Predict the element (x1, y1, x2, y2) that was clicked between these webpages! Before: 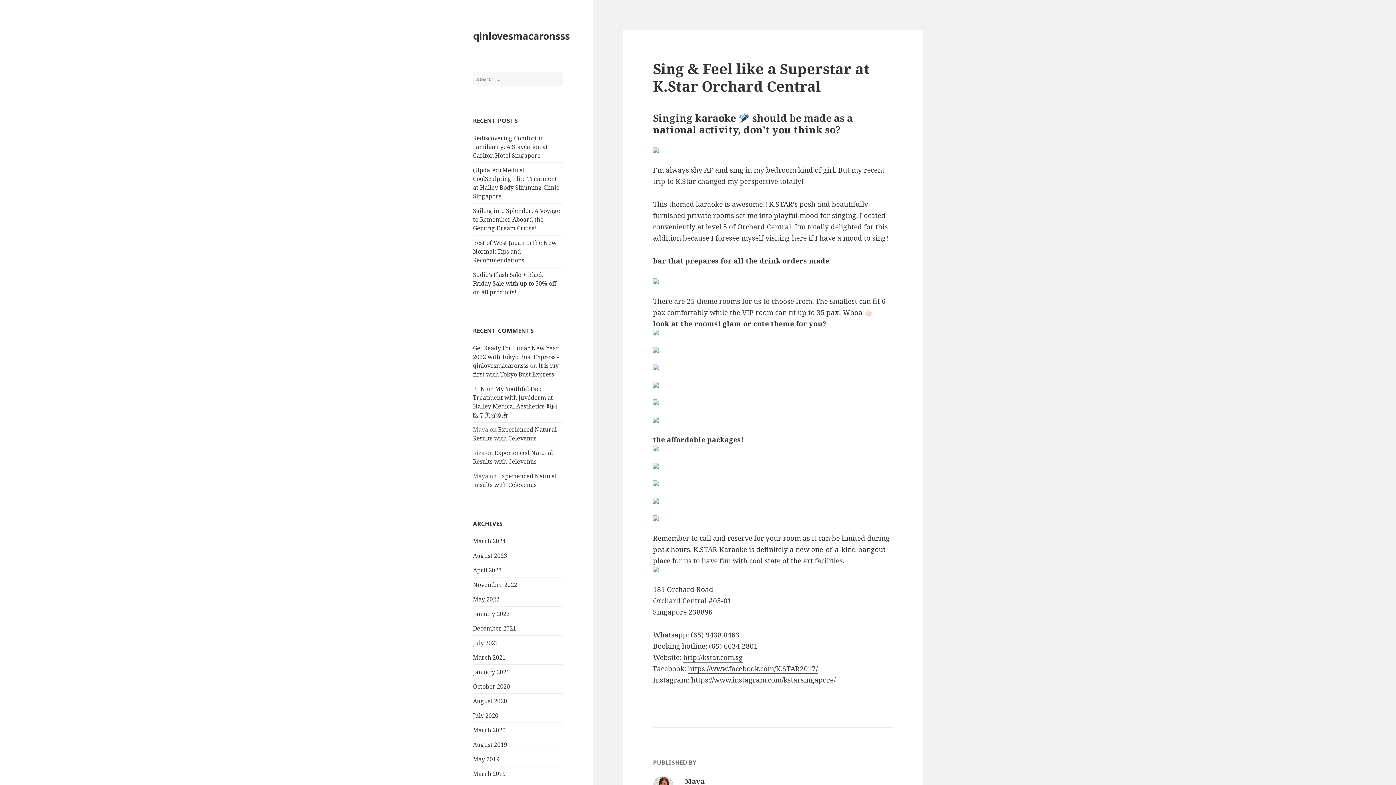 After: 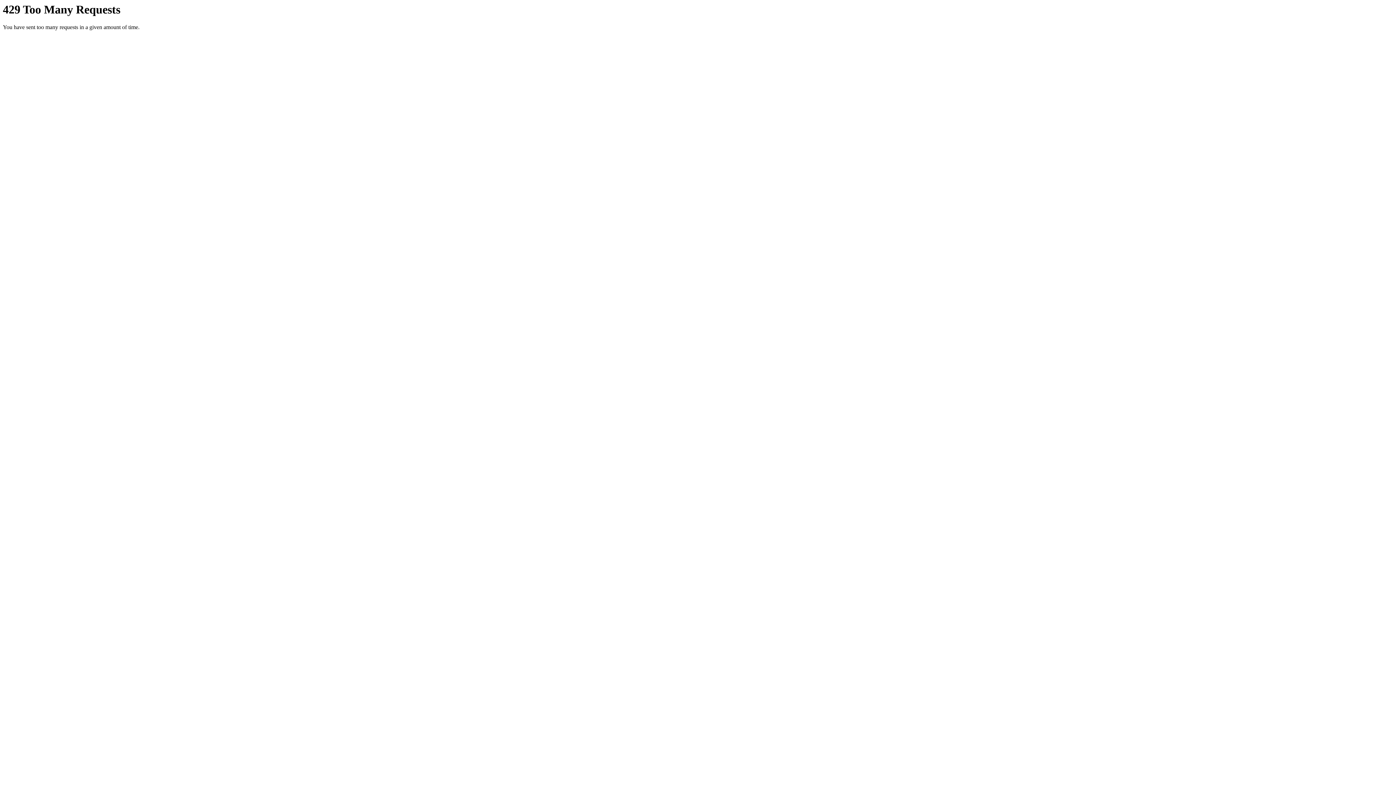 Action: bbox: (653, 566, 893, 572)